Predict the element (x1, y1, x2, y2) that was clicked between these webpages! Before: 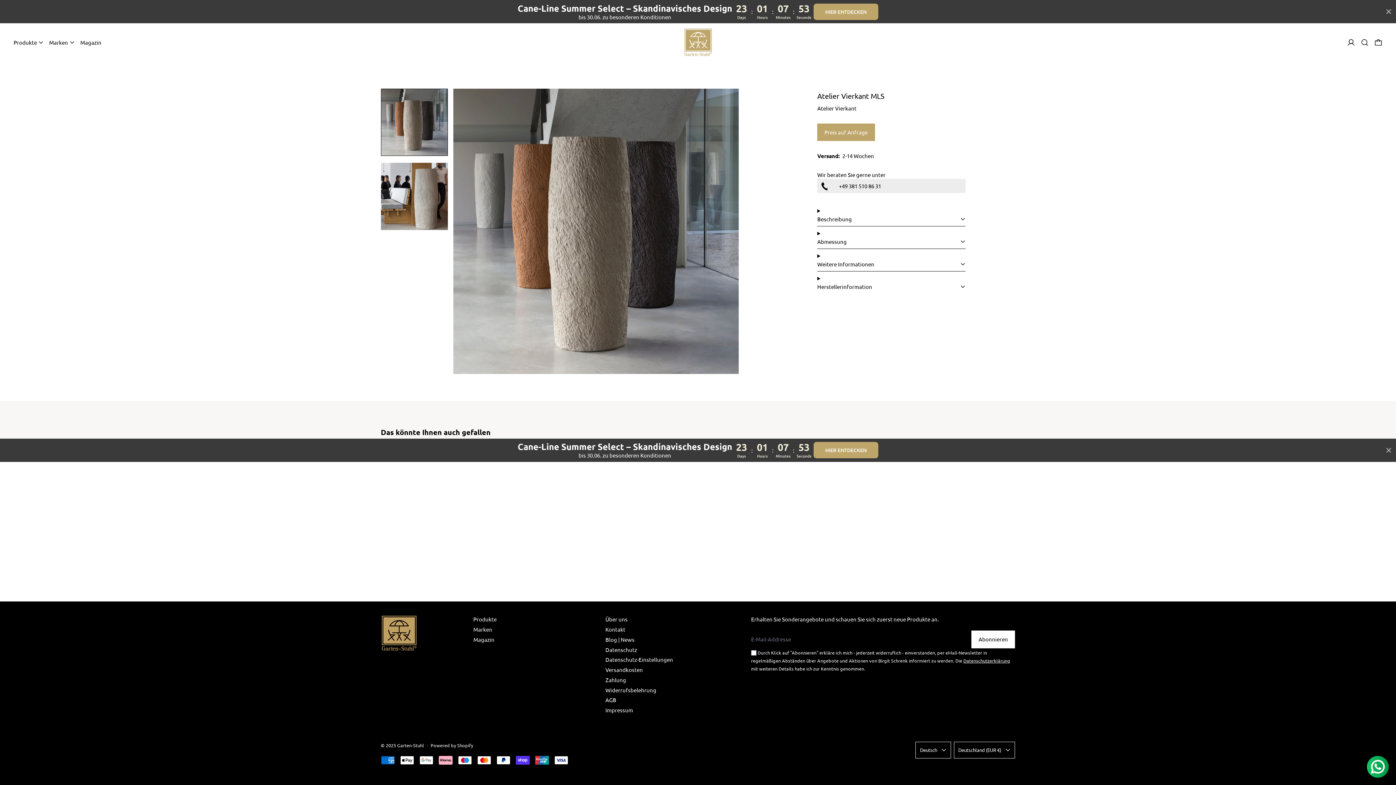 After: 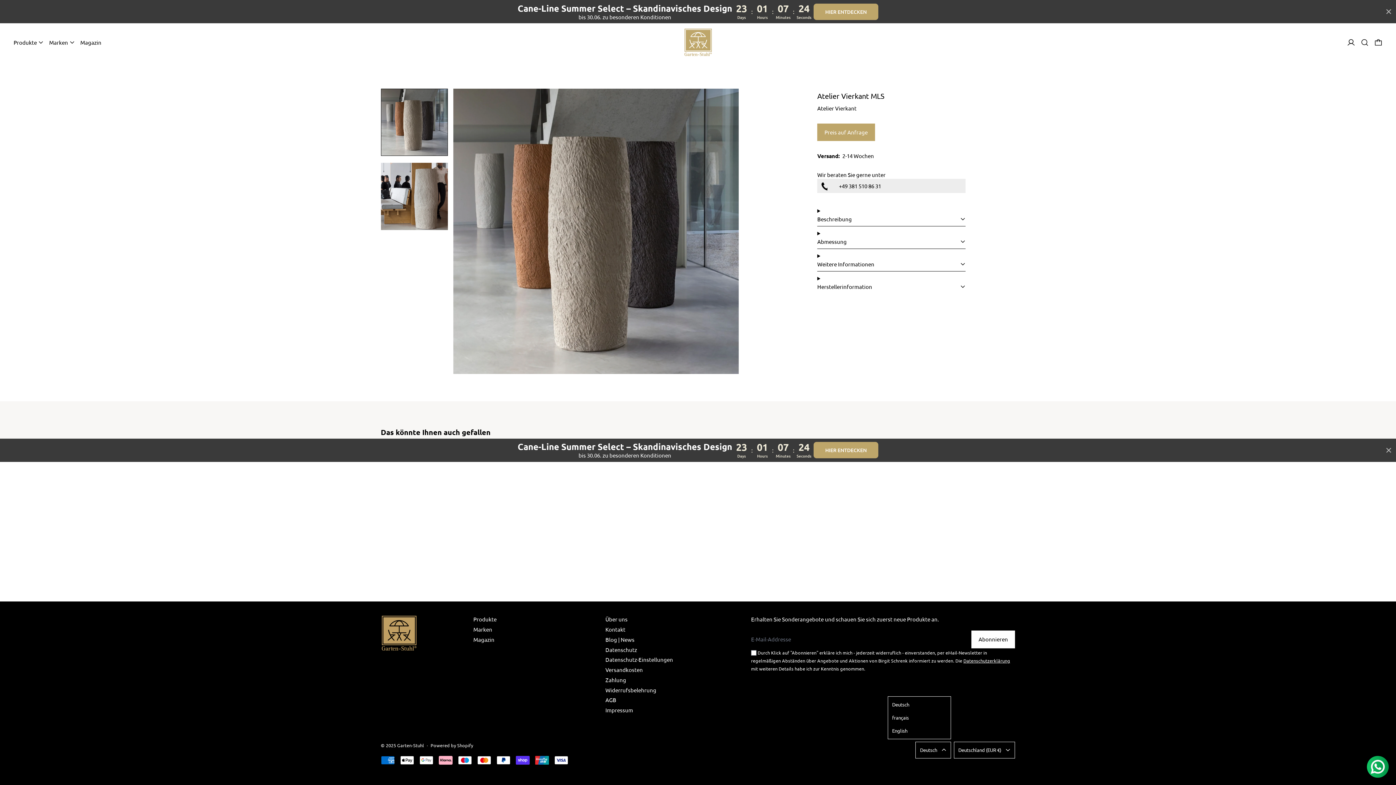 Action: bbox: (915, 742, 951, 758) label: Deutsch